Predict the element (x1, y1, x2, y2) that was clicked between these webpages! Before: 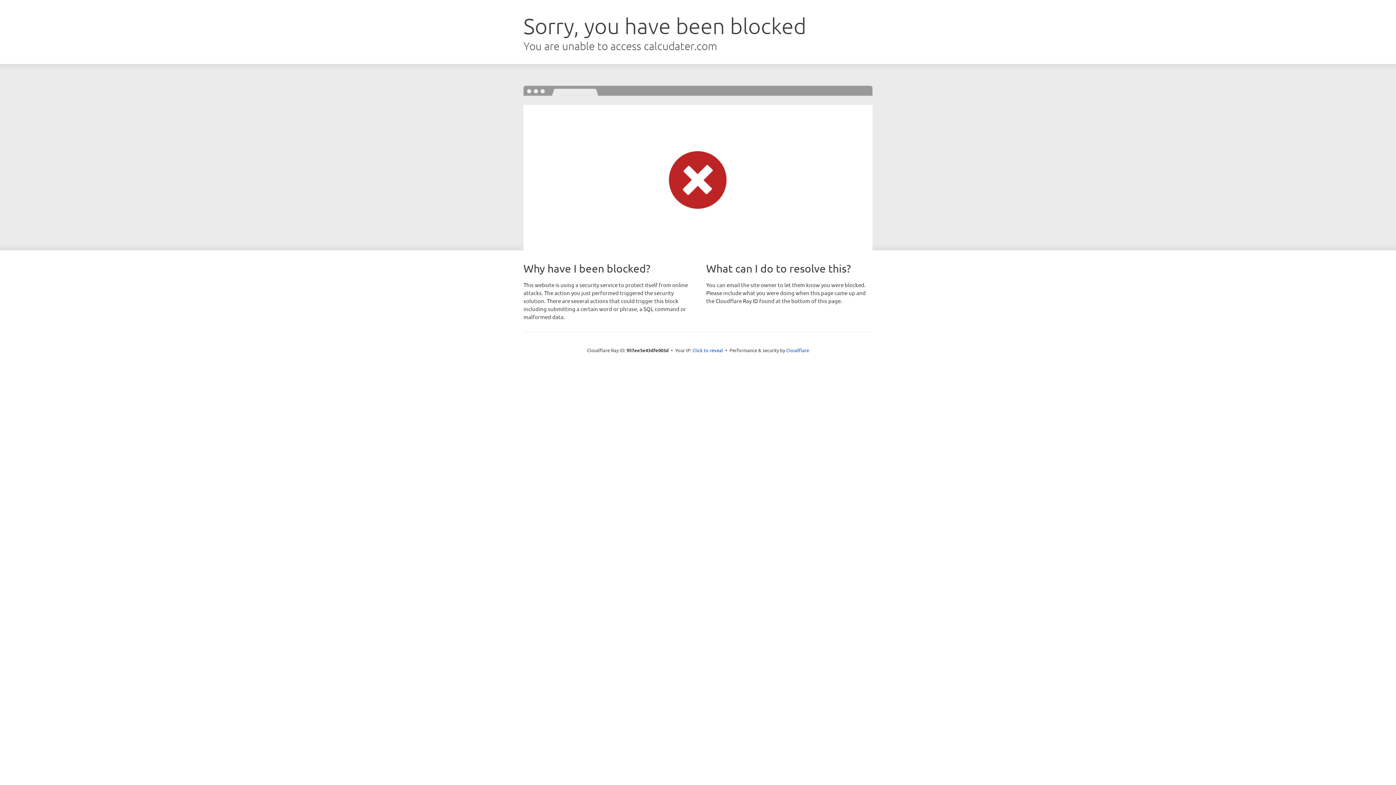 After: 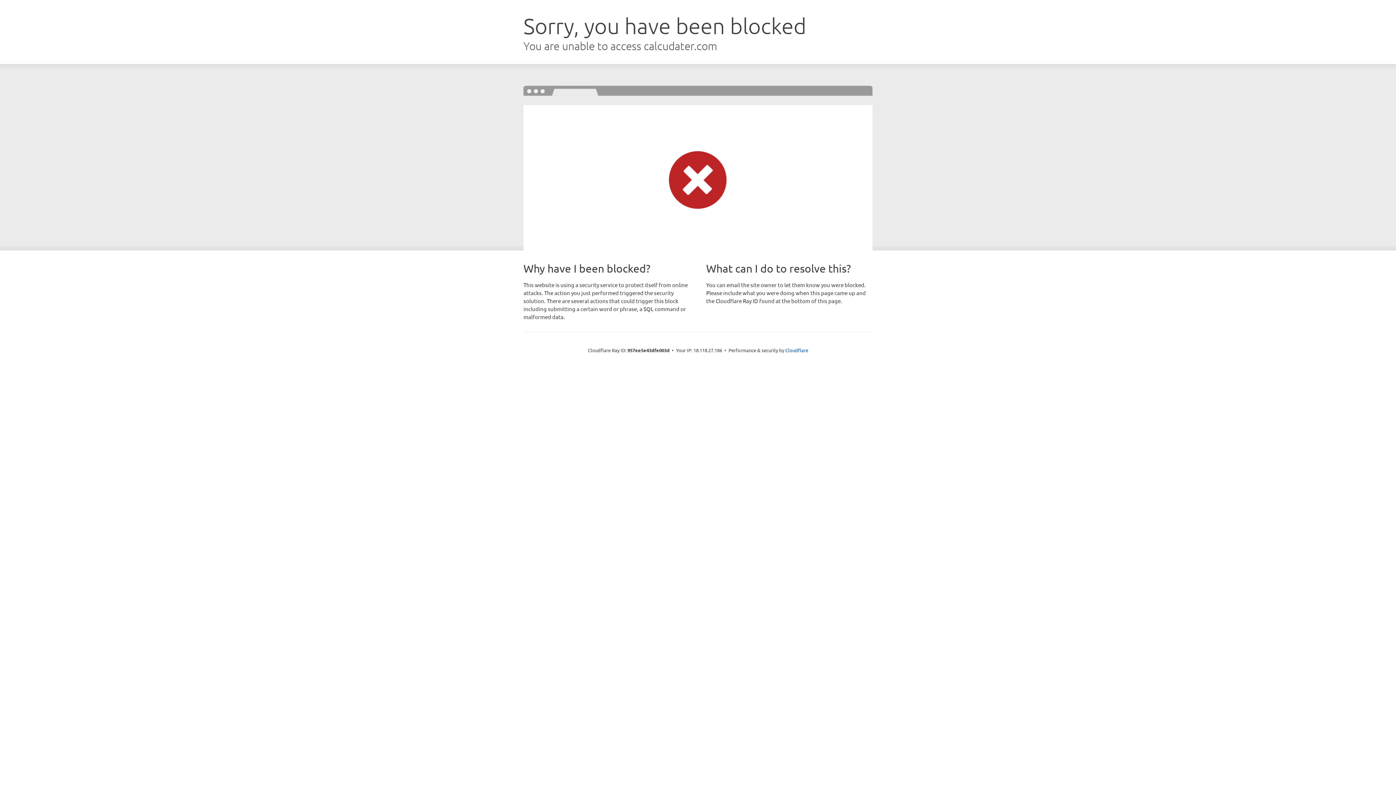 Action: bbox: (692, 346, 723, 353) label: Click to reveal